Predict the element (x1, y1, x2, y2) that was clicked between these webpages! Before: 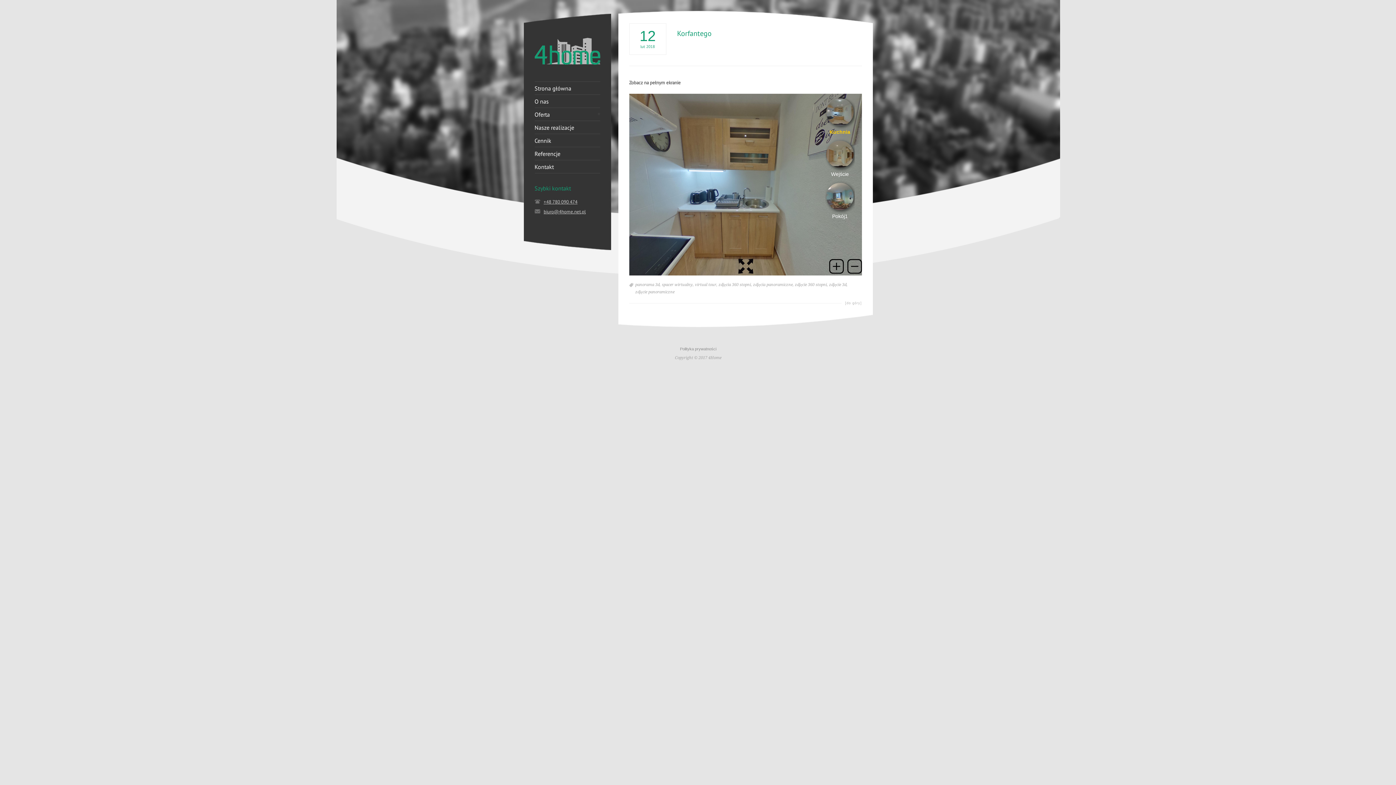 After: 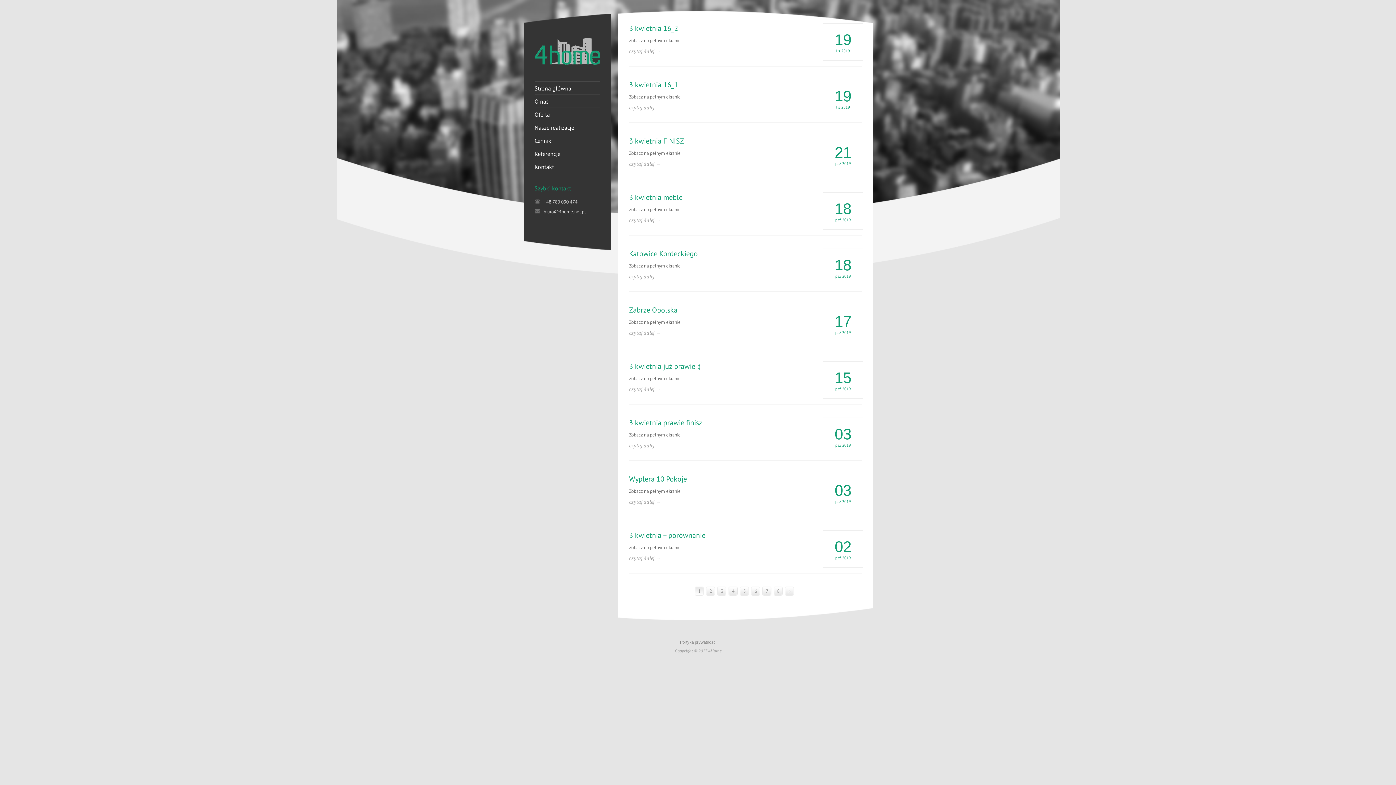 Action: bbox: (718, 281, 751, 288) label: zdjęcia 360 stopni